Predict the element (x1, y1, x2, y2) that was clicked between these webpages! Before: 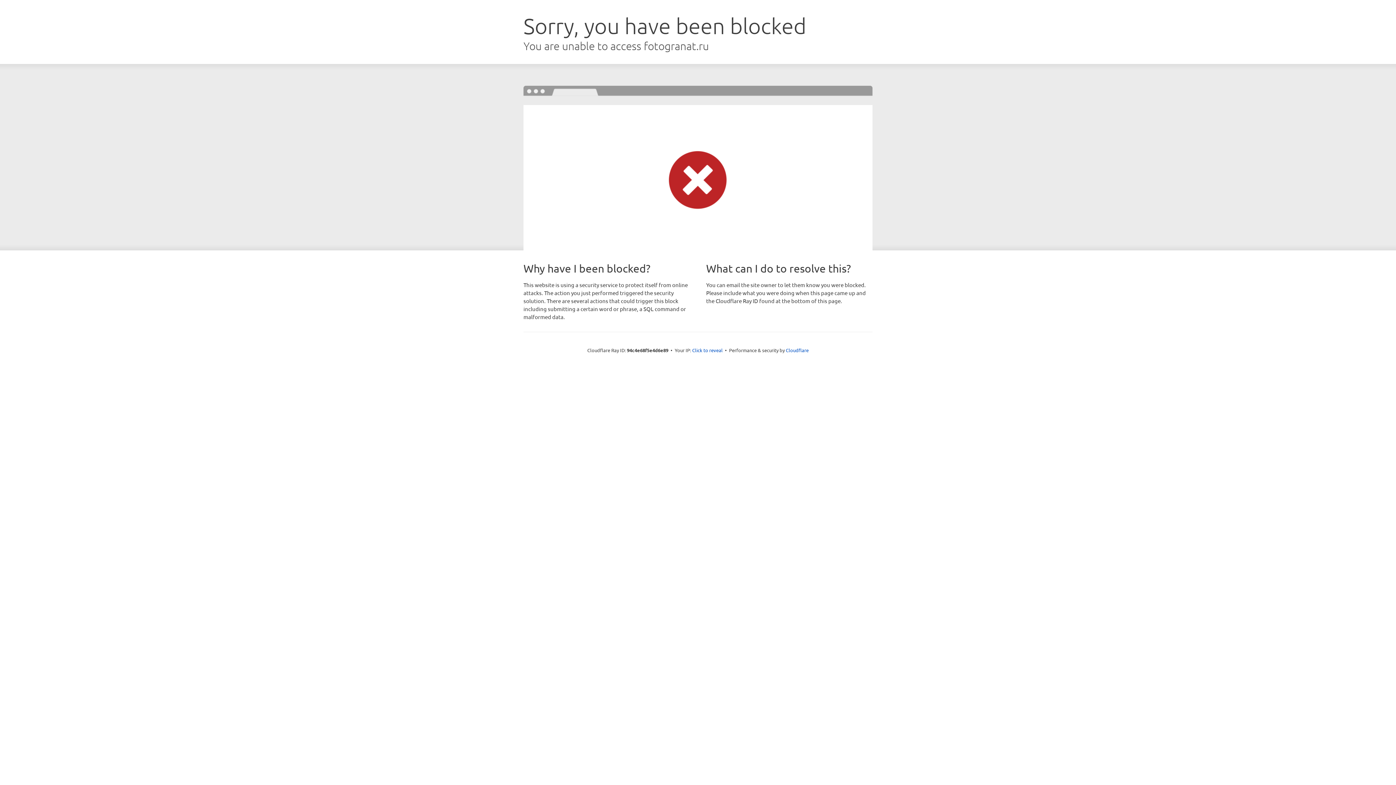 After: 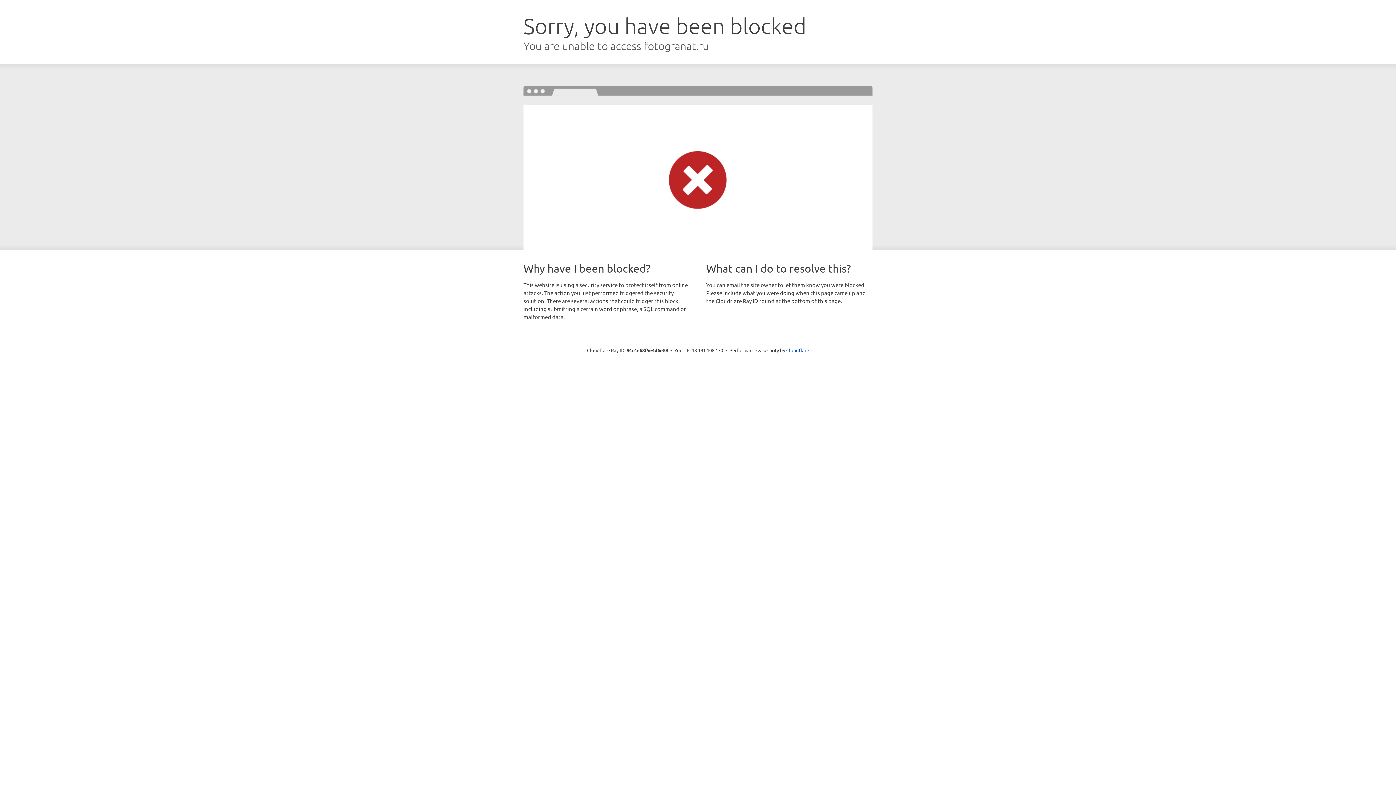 Action: bbox: (692, 346, 722, 353) label: Click to reveal